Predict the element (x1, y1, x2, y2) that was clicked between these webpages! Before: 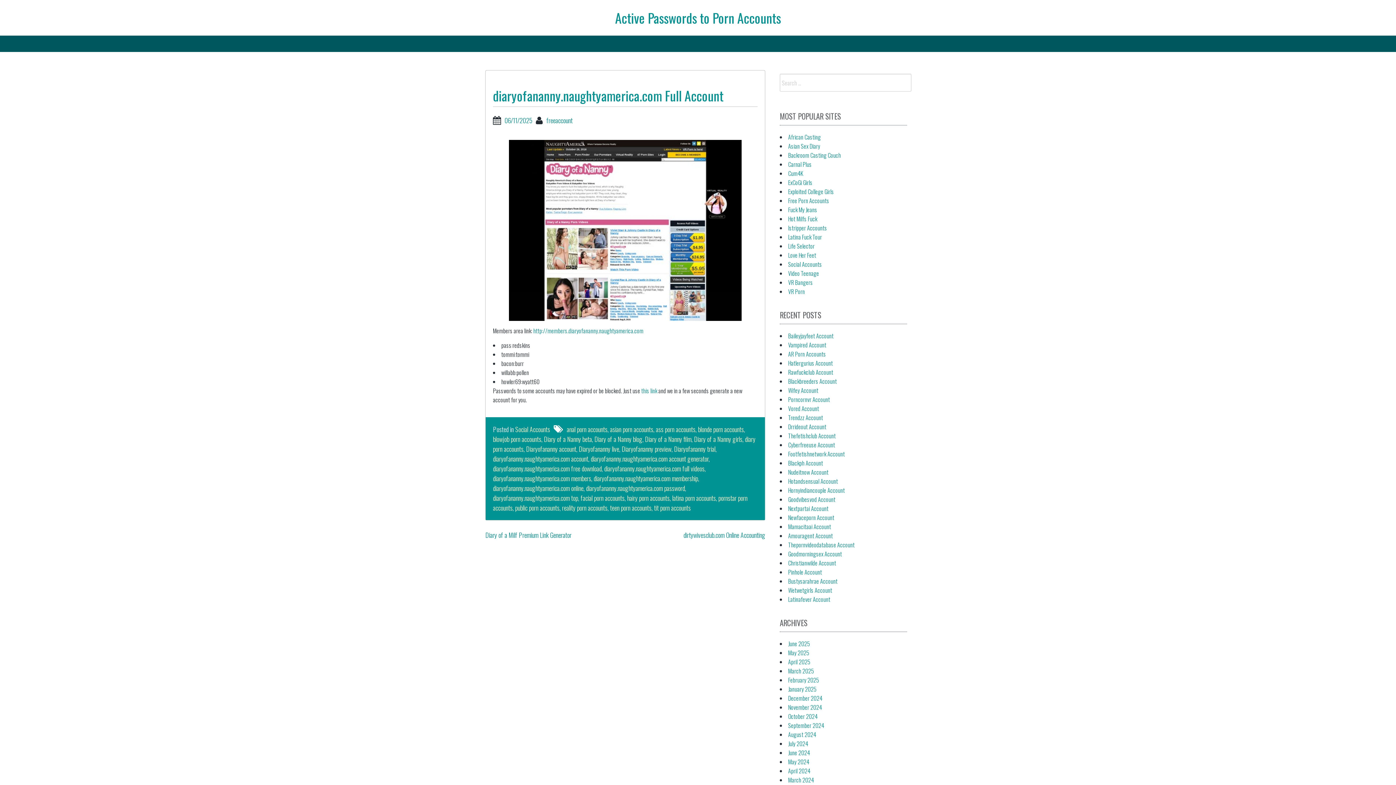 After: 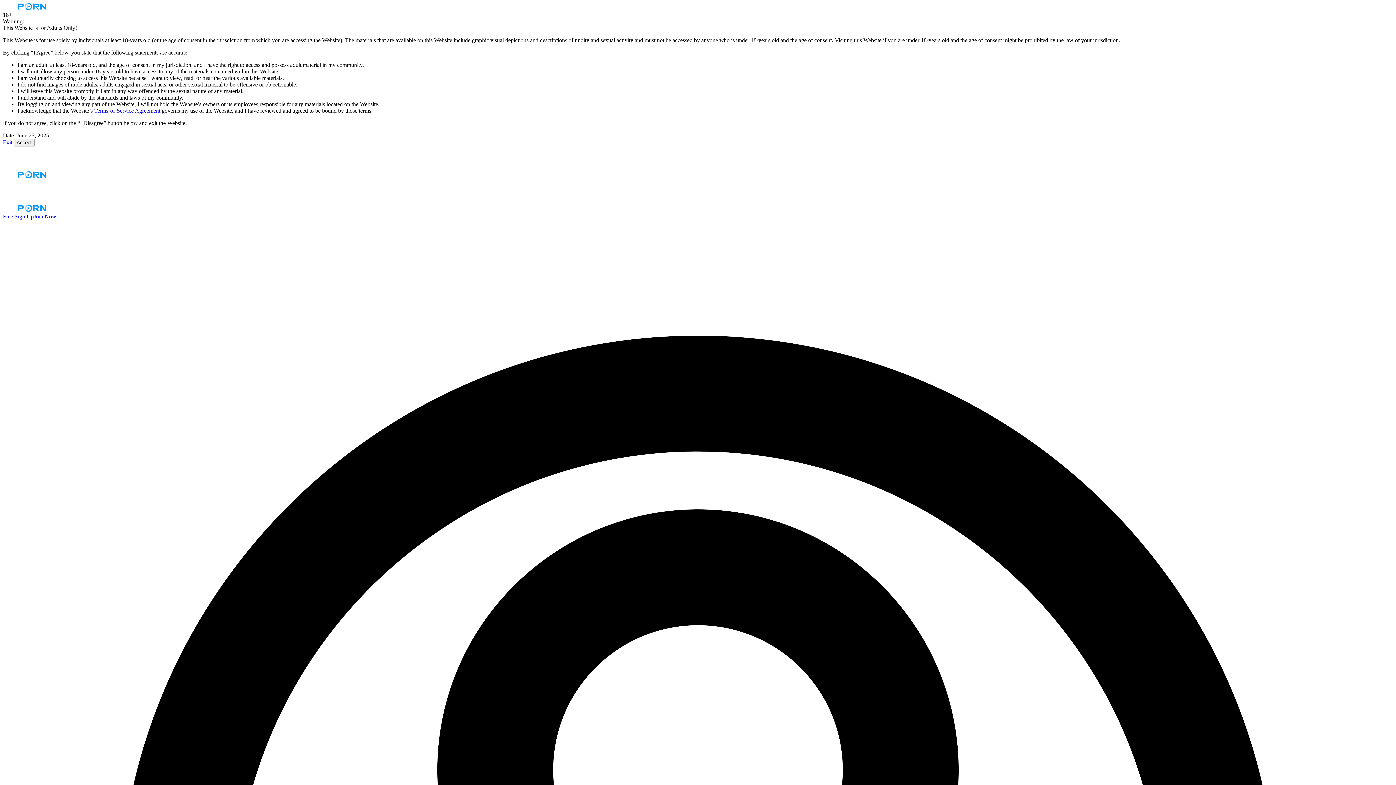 Action: label: this link bbox: (641, 386, 657, 395)